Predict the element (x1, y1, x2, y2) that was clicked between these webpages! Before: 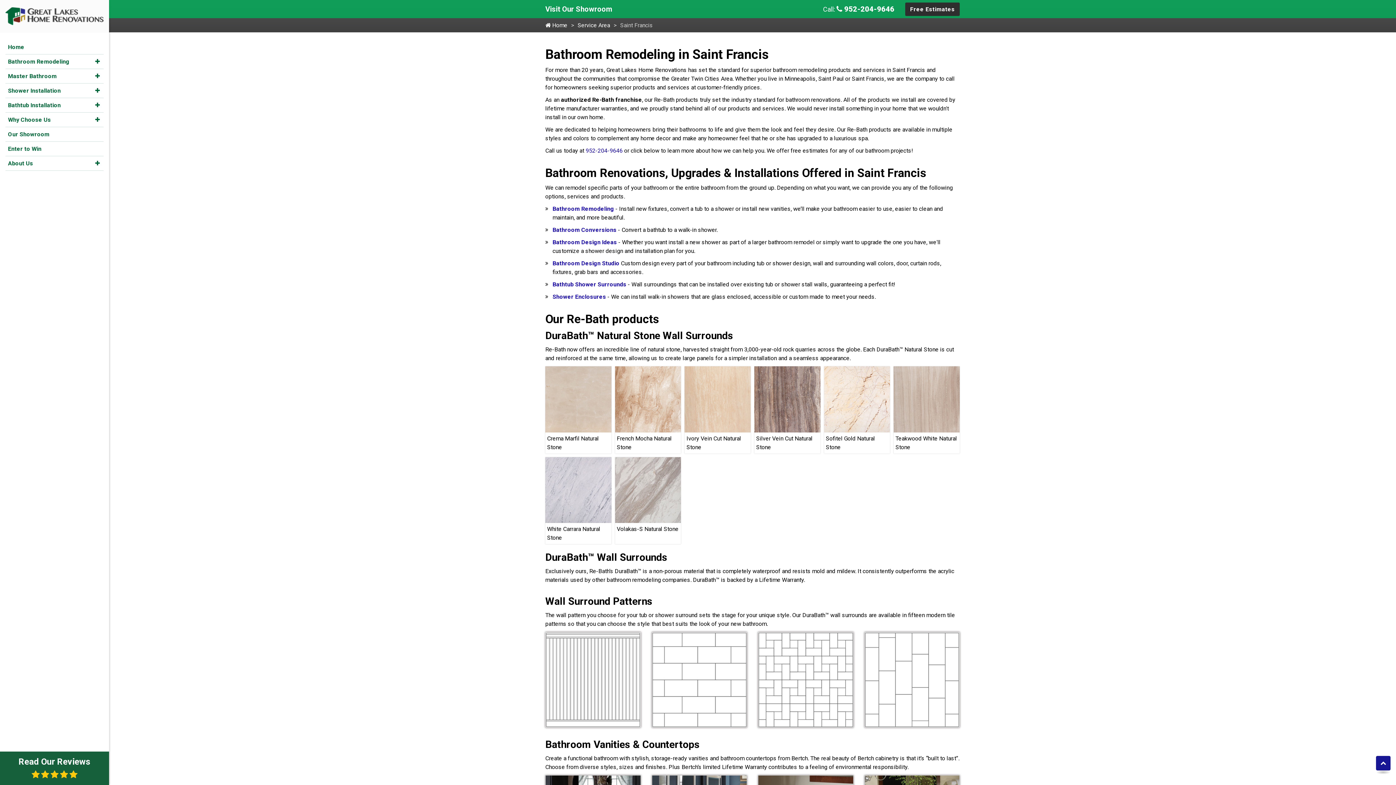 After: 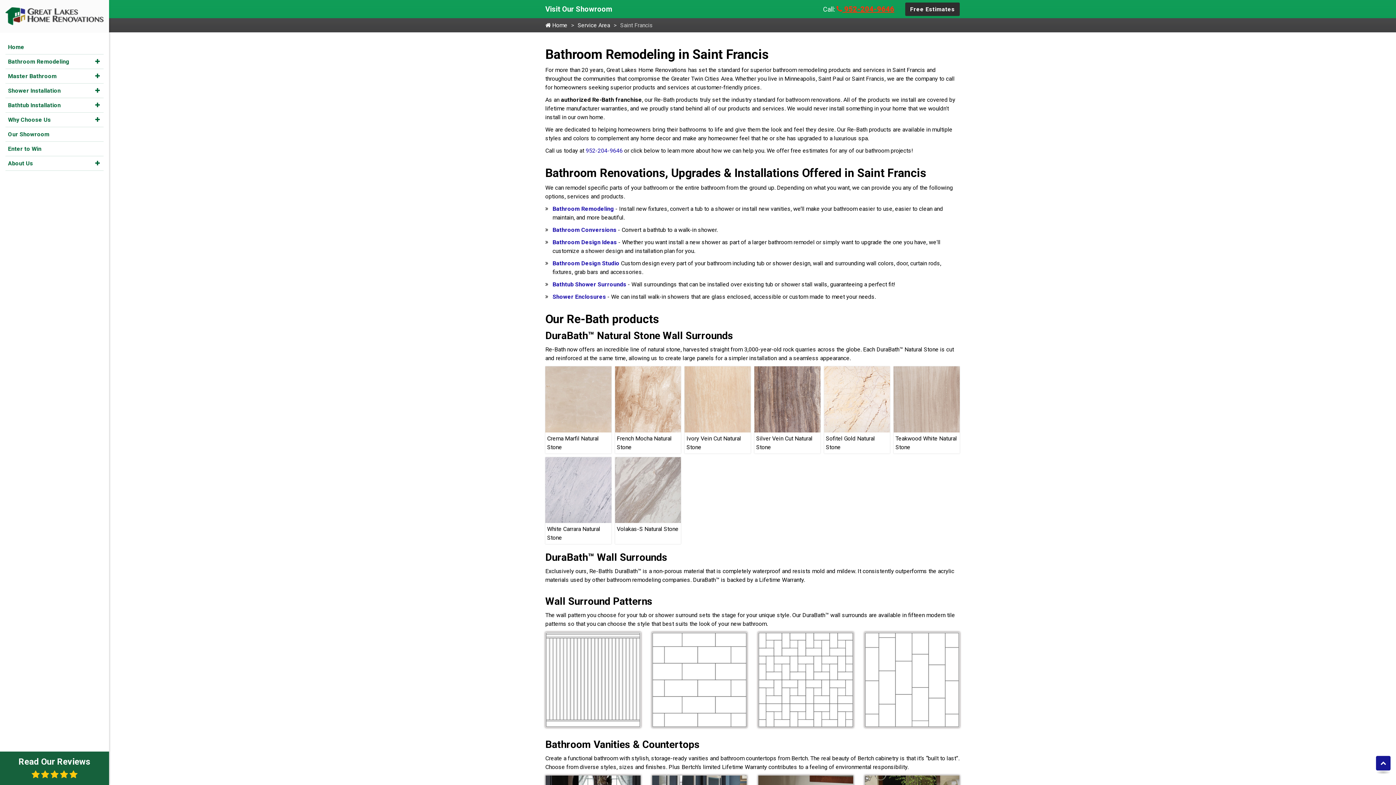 Action: label:  952-204-9646 bbox: (836, 4, 894, 13)